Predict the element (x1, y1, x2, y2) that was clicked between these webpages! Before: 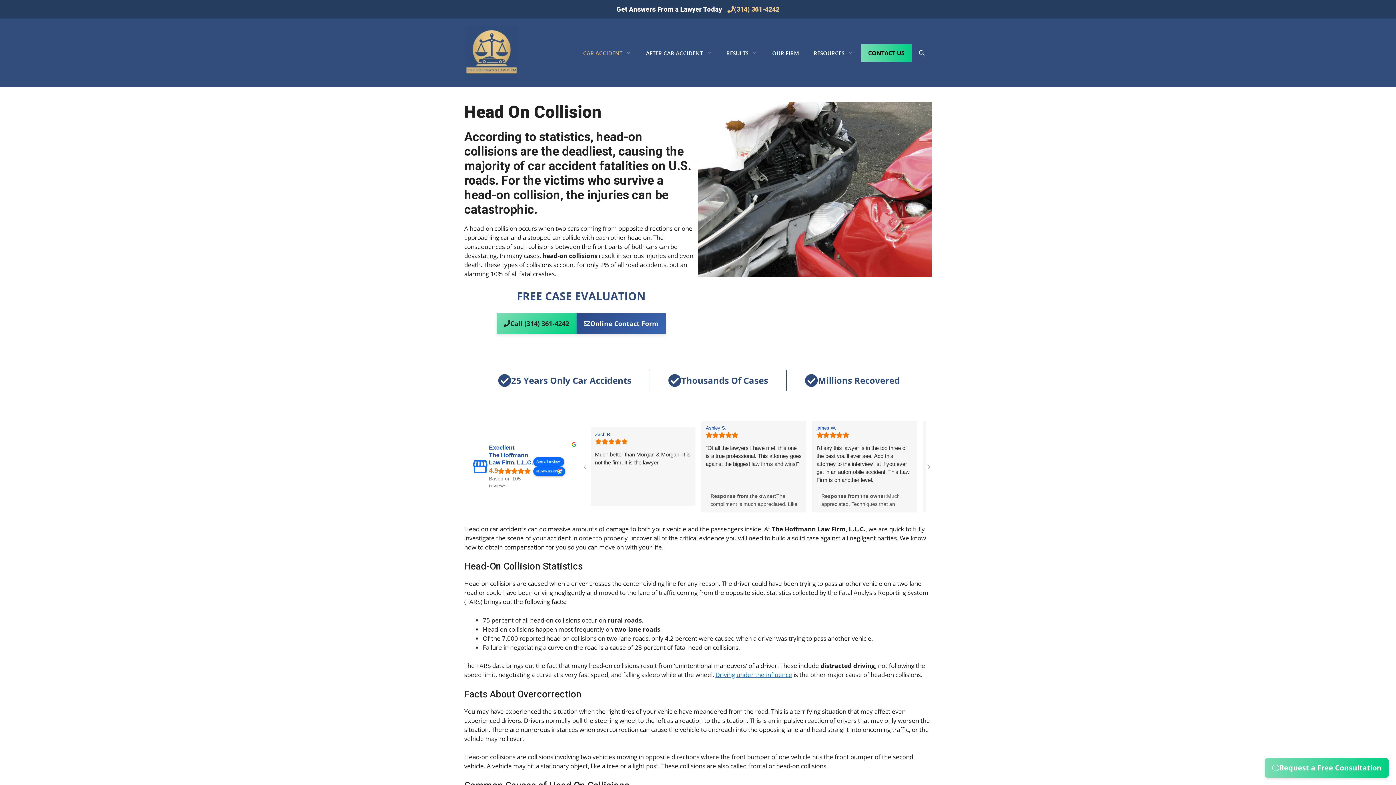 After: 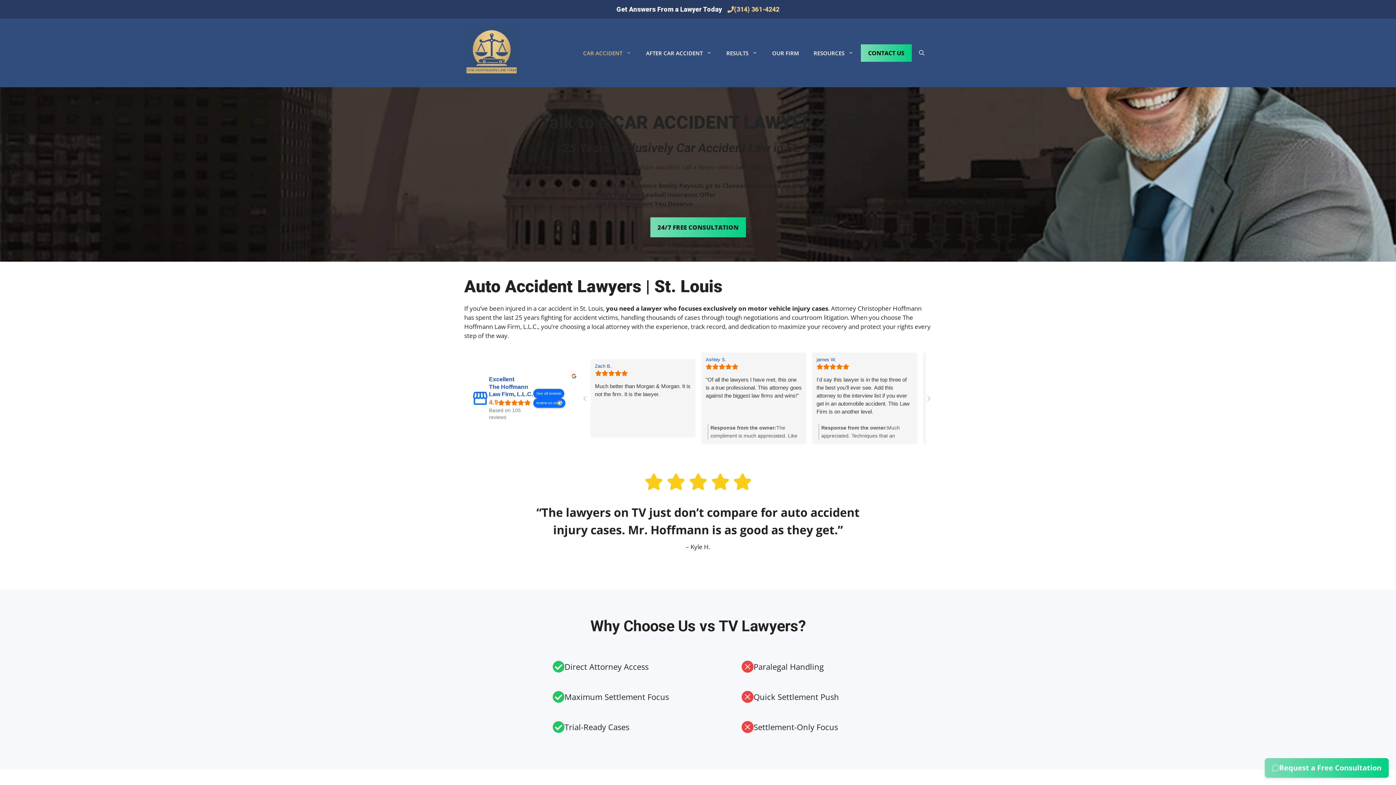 Action: bbox: (464, 48, 518, 56)